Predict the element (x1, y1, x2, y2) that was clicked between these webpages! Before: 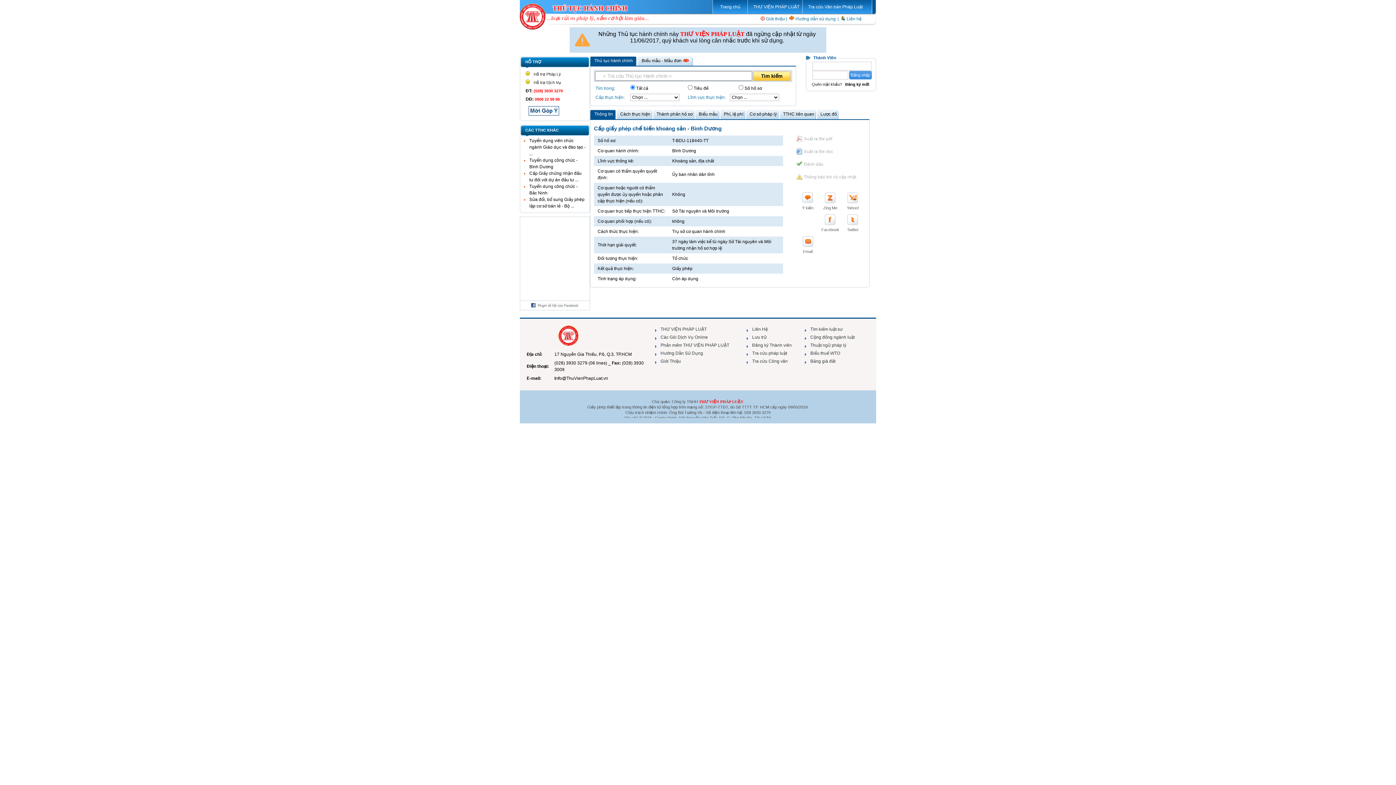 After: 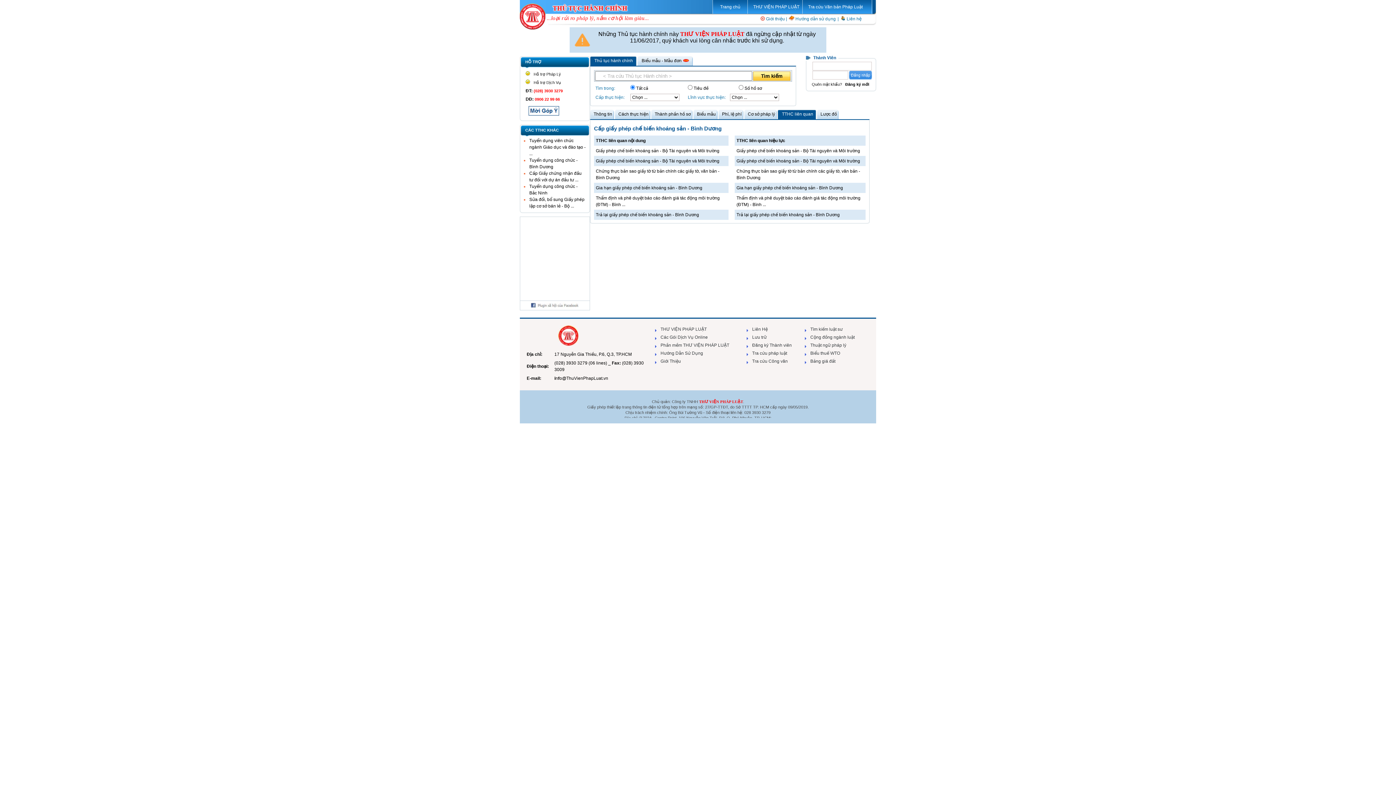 Action: bbox: (779, 109, 817, 119) label: TTHC liên quan